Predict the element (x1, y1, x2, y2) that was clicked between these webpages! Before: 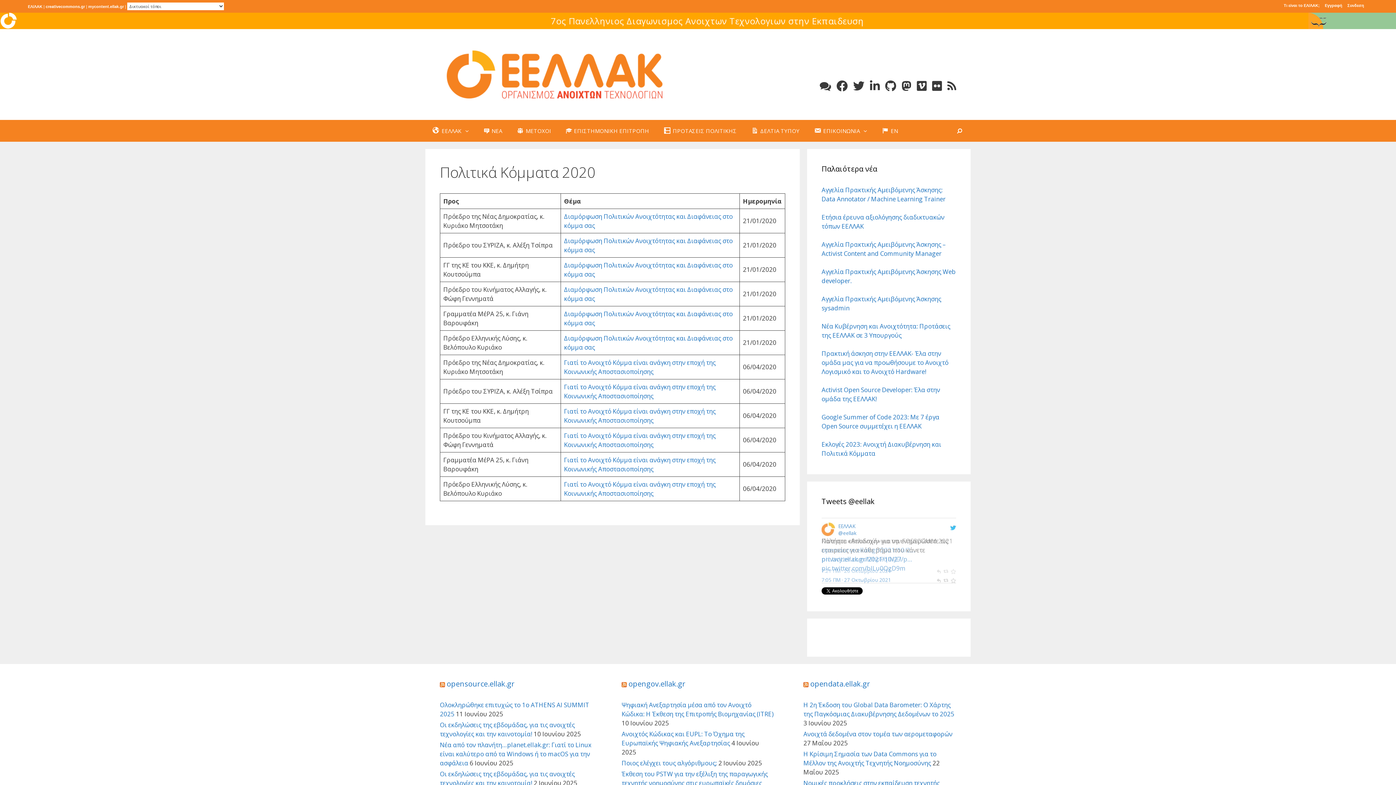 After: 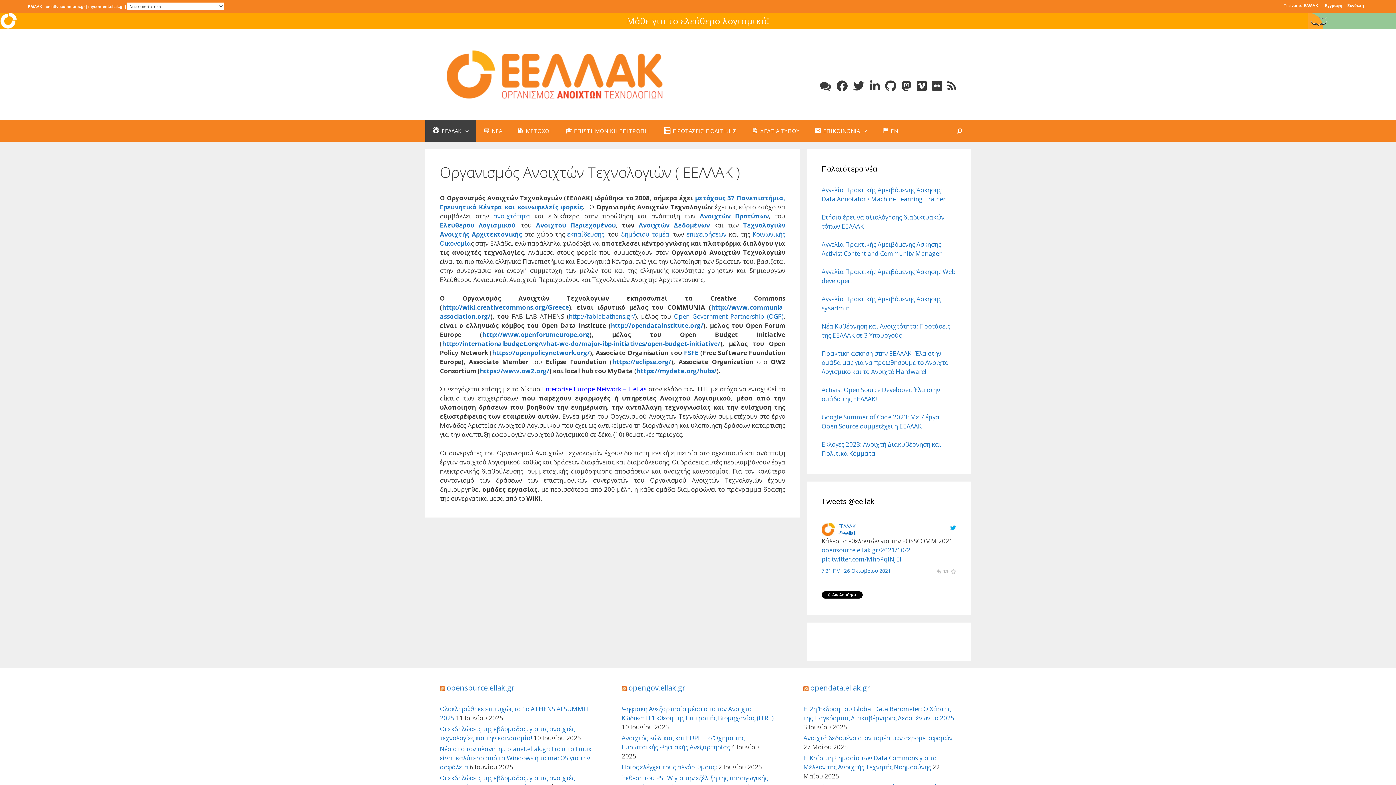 Action: bbox: (461, 120, 476, 141)